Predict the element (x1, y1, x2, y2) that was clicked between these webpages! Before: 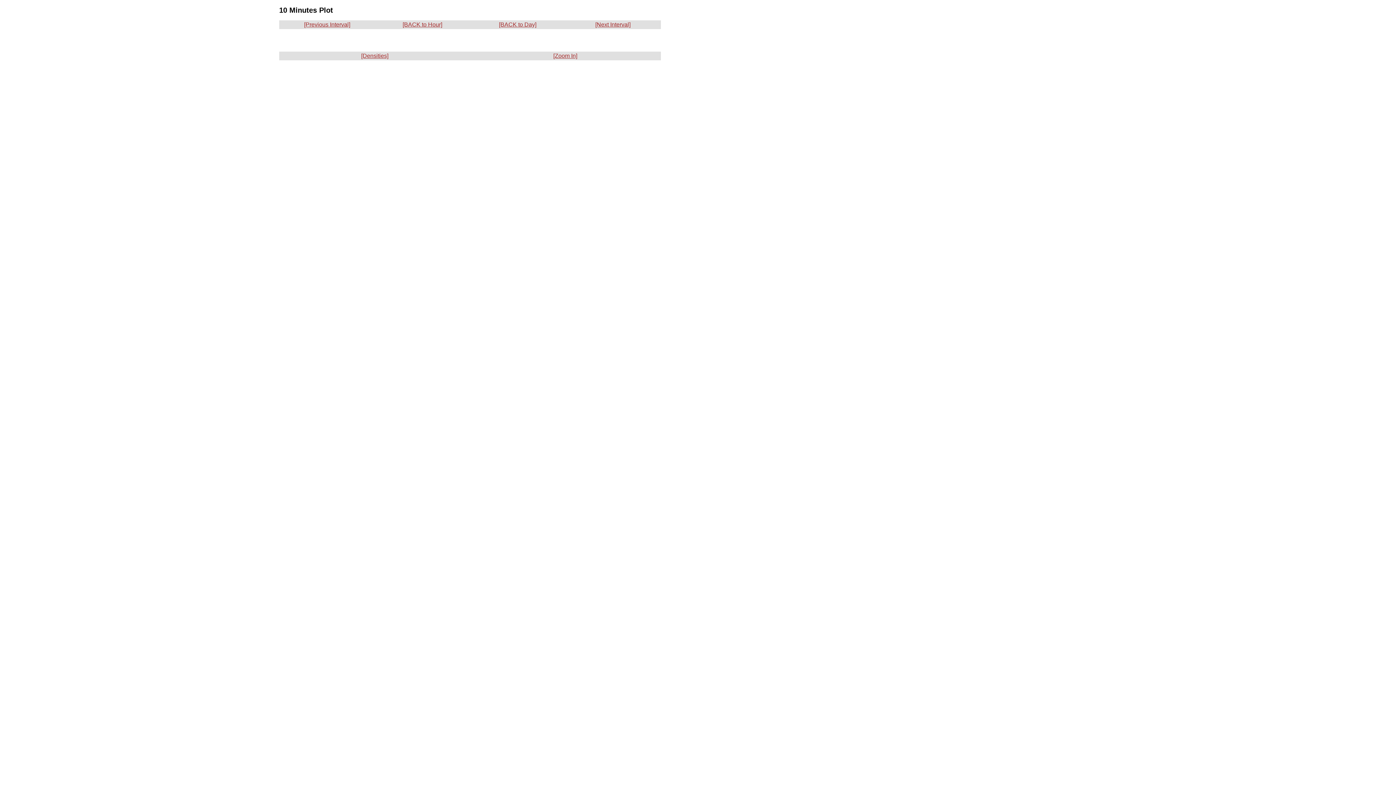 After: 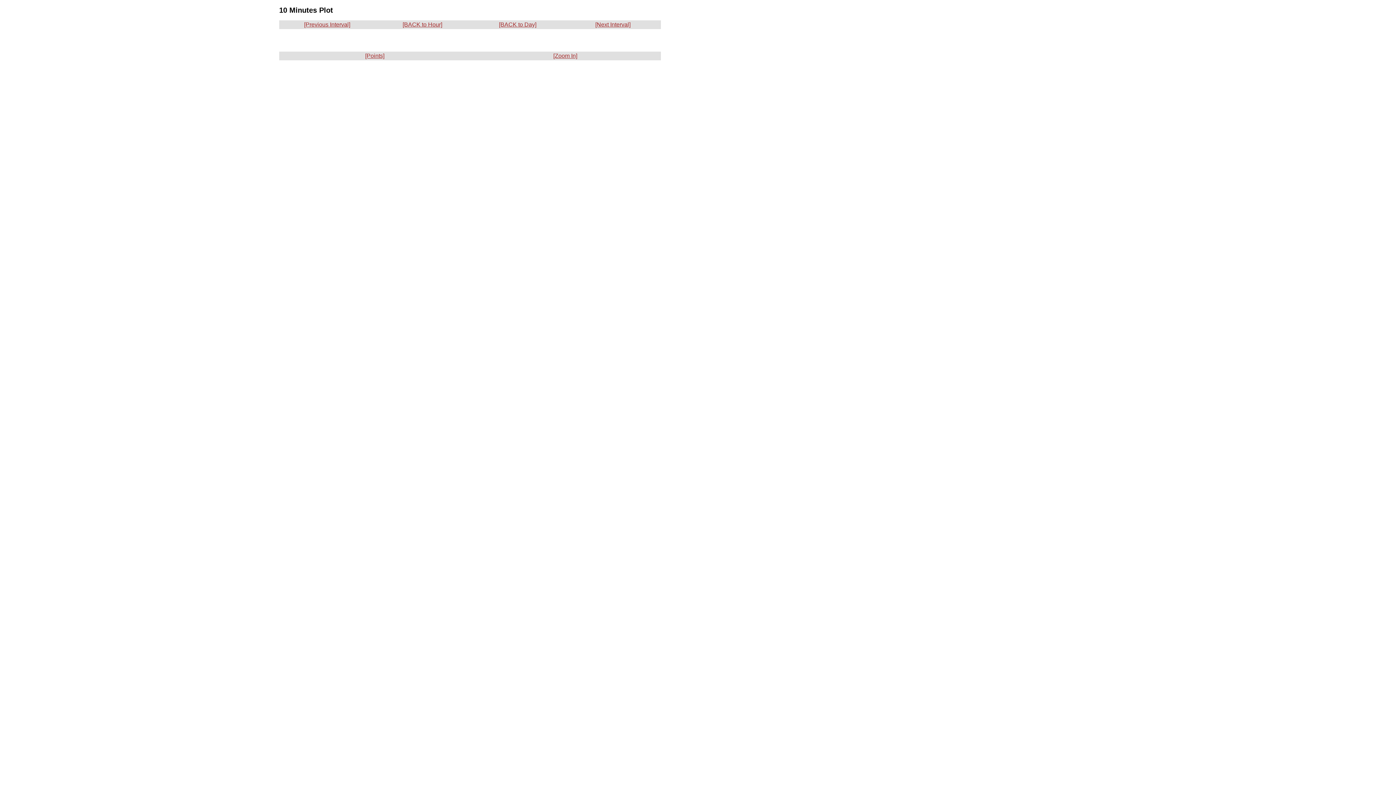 Action: bbox: (361, 52, 388, 58) label: [Densities]